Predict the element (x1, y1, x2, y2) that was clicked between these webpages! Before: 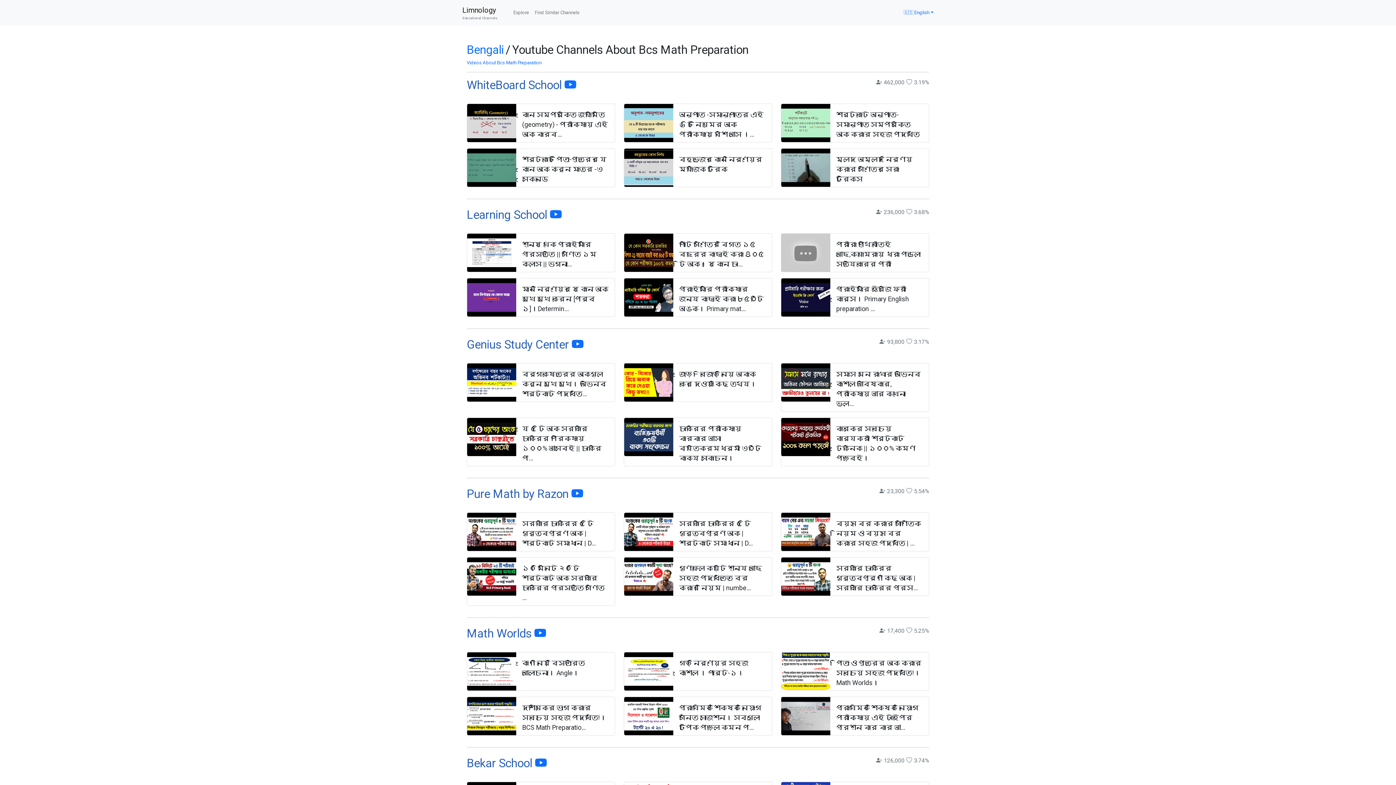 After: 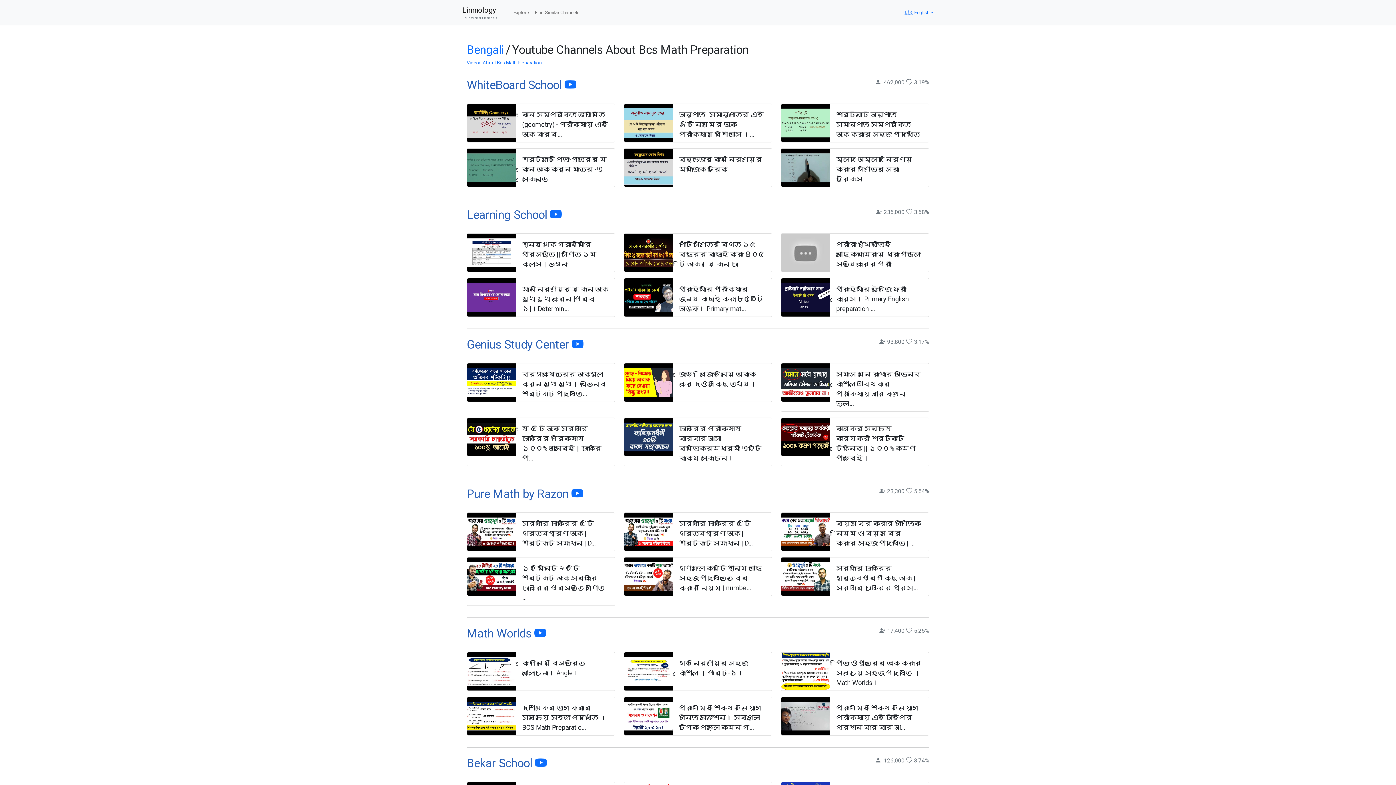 Action: bbox: (836, 659, 921, 686) label: পিতা ও পুত্রের অংক করার সবচেয়ে সহজ পদ্ধতি!। Math Worlds।